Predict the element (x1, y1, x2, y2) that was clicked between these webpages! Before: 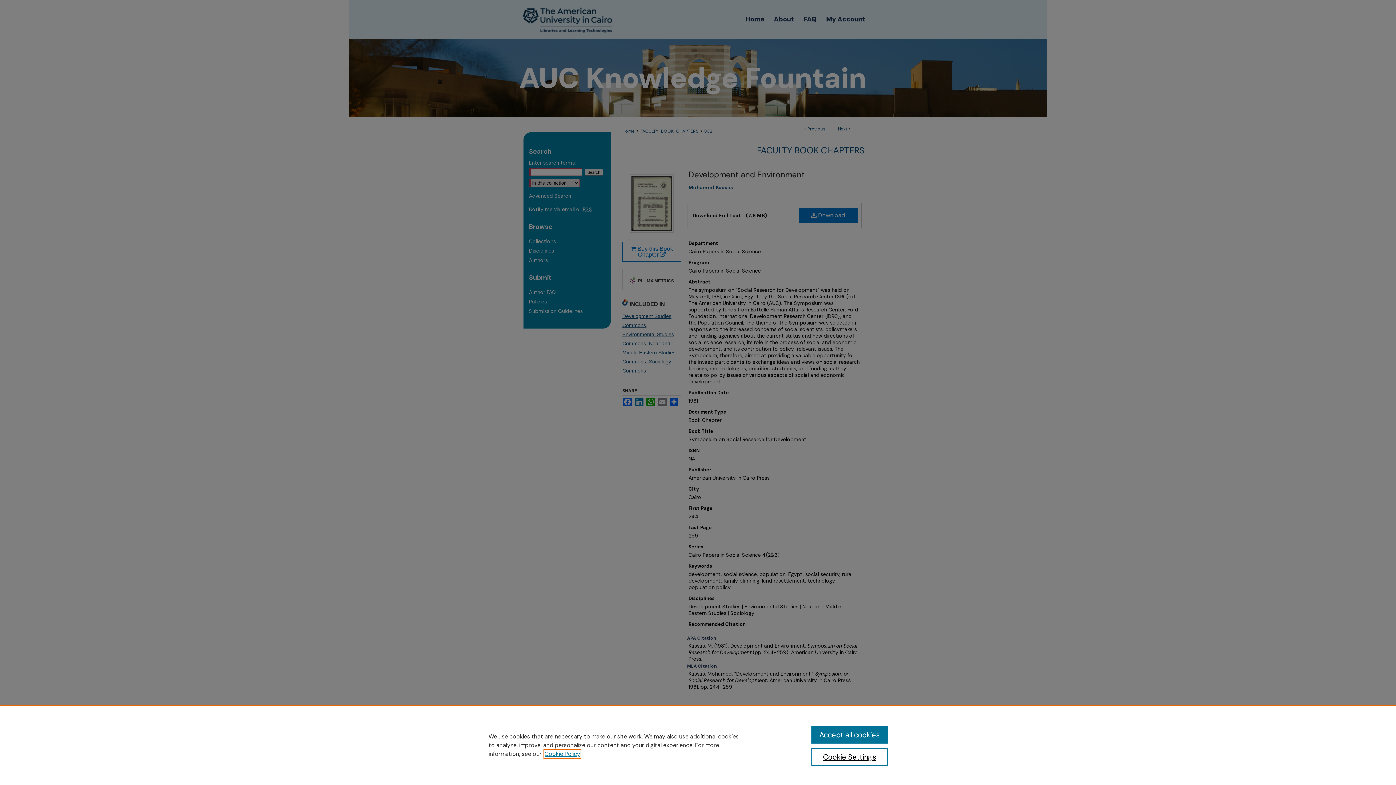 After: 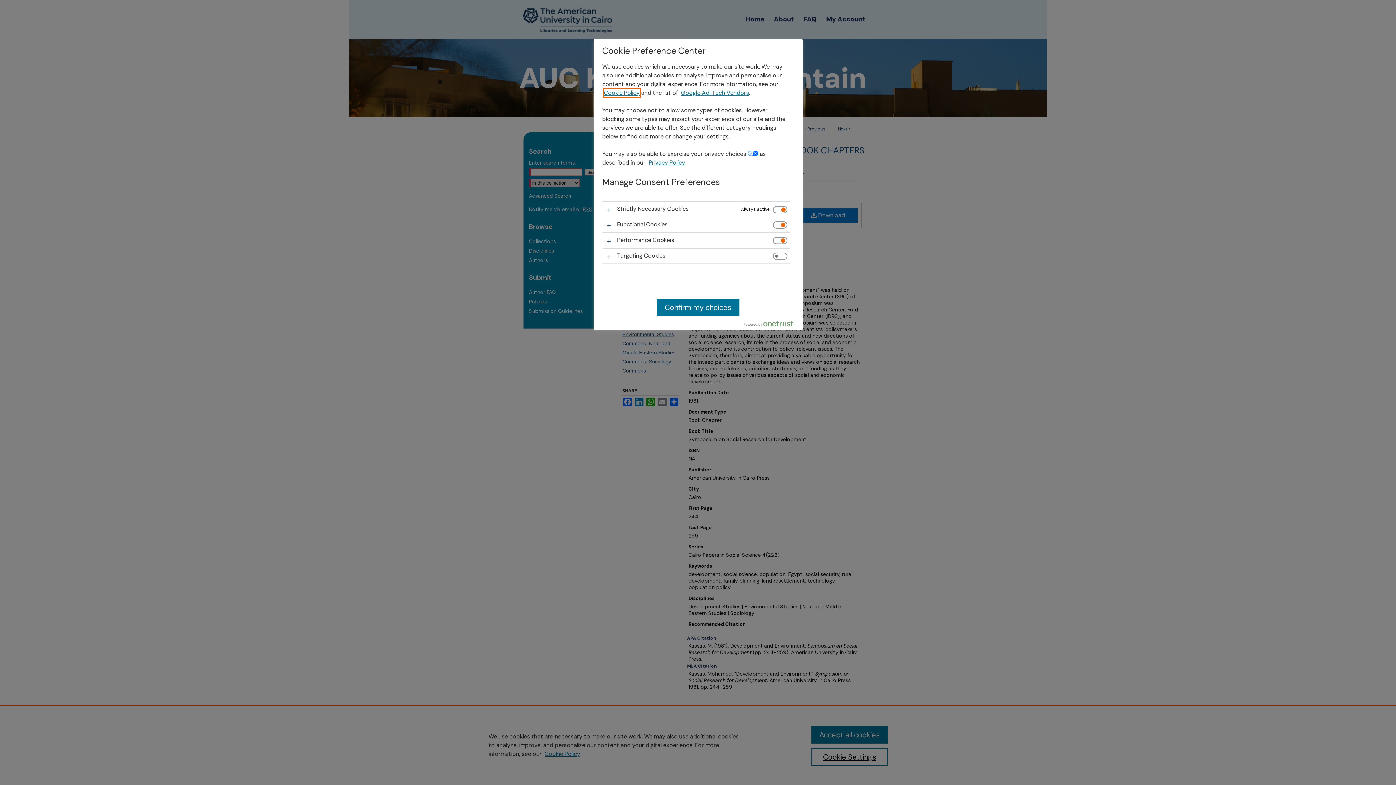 Action: label: Cookie Settings bbox: (811, 748, 887, 766)